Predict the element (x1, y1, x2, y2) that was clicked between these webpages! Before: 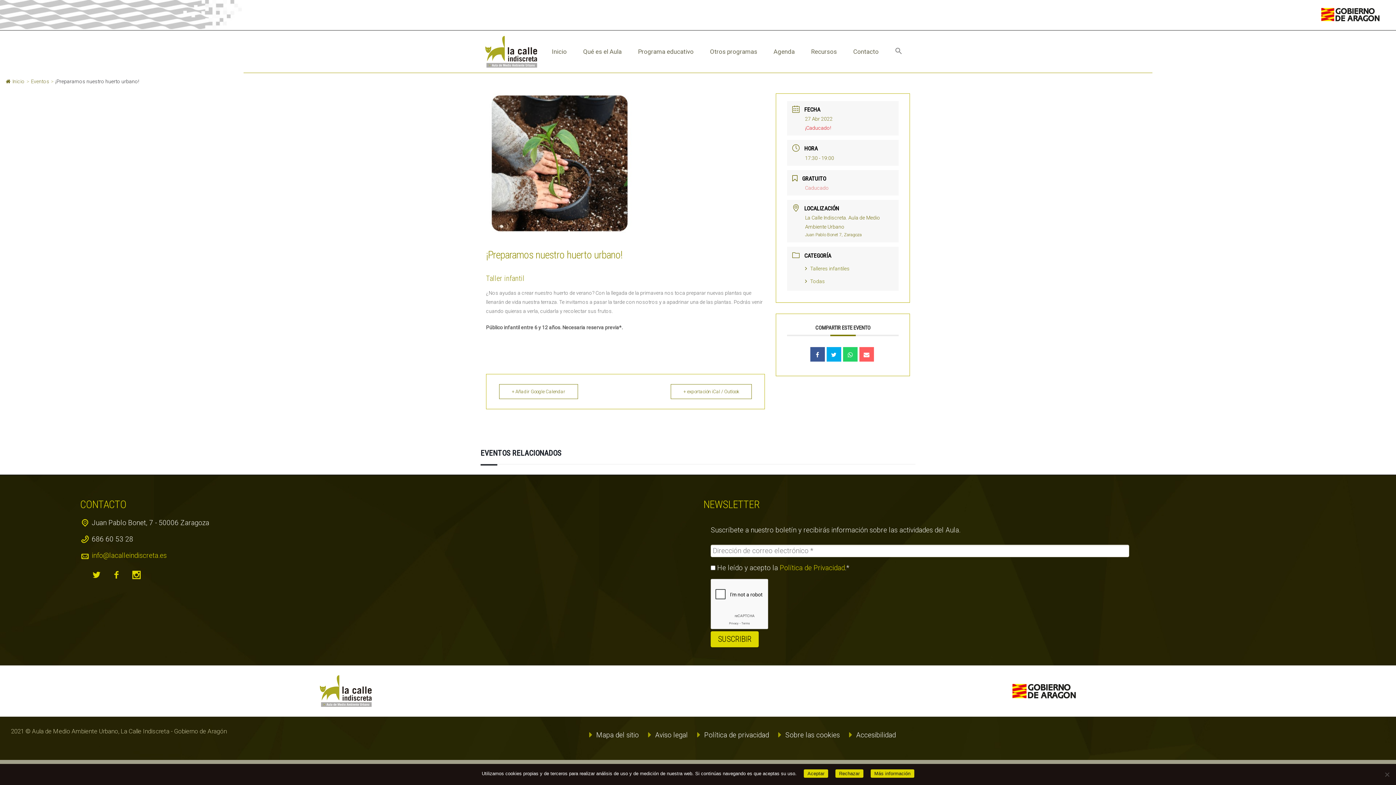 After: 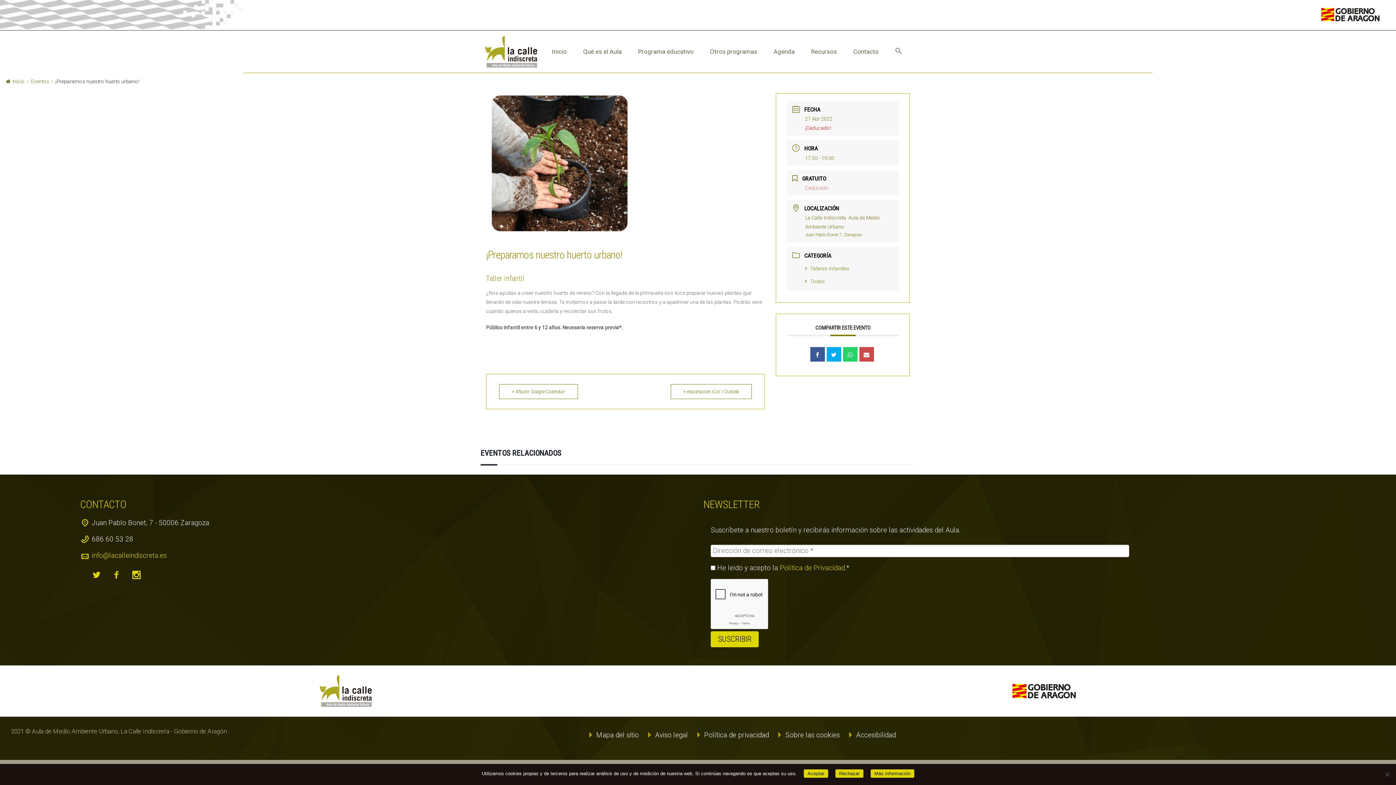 Action: bbox: (859, 347, 874, 361)